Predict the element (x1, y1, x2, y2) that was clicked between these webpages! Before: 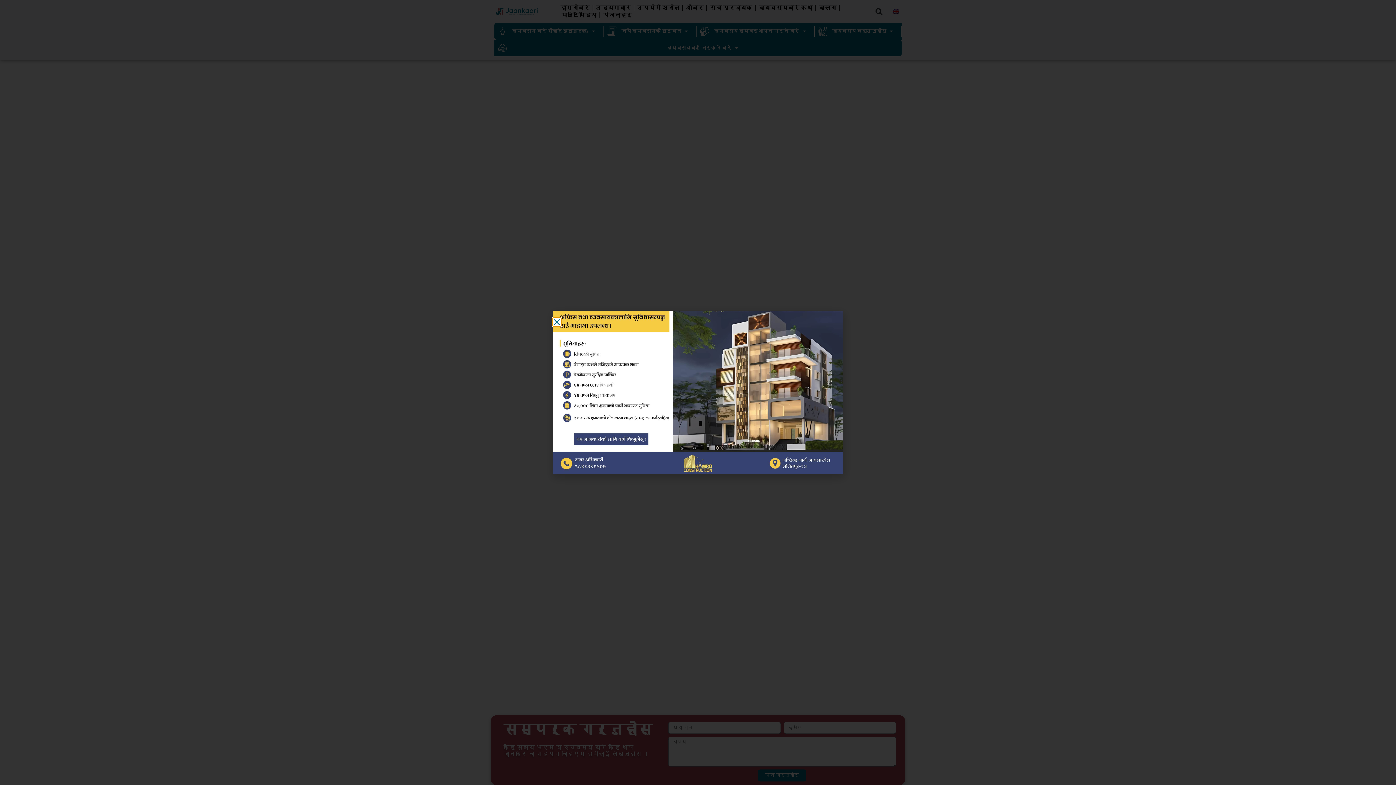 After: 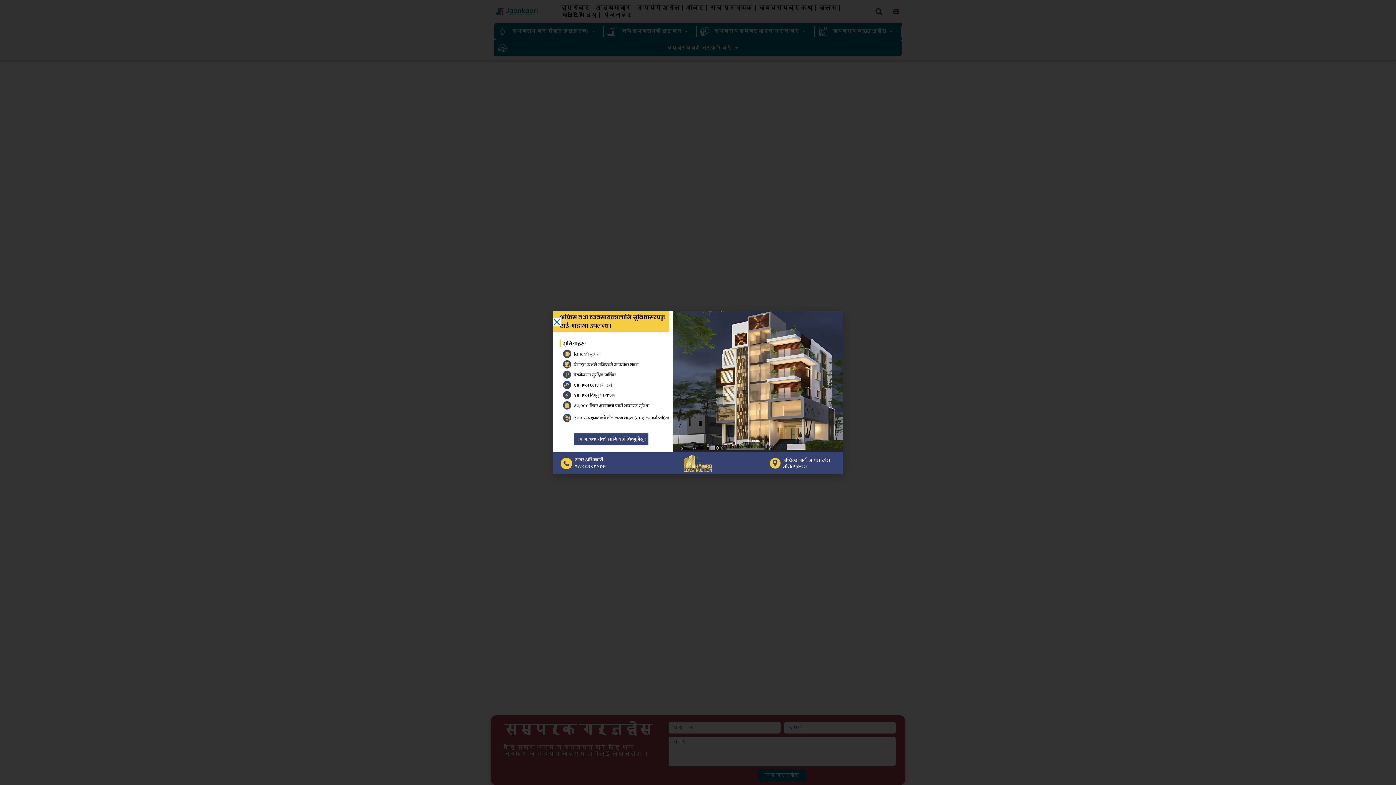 Action: bbox: (553, 310, 843, 474)